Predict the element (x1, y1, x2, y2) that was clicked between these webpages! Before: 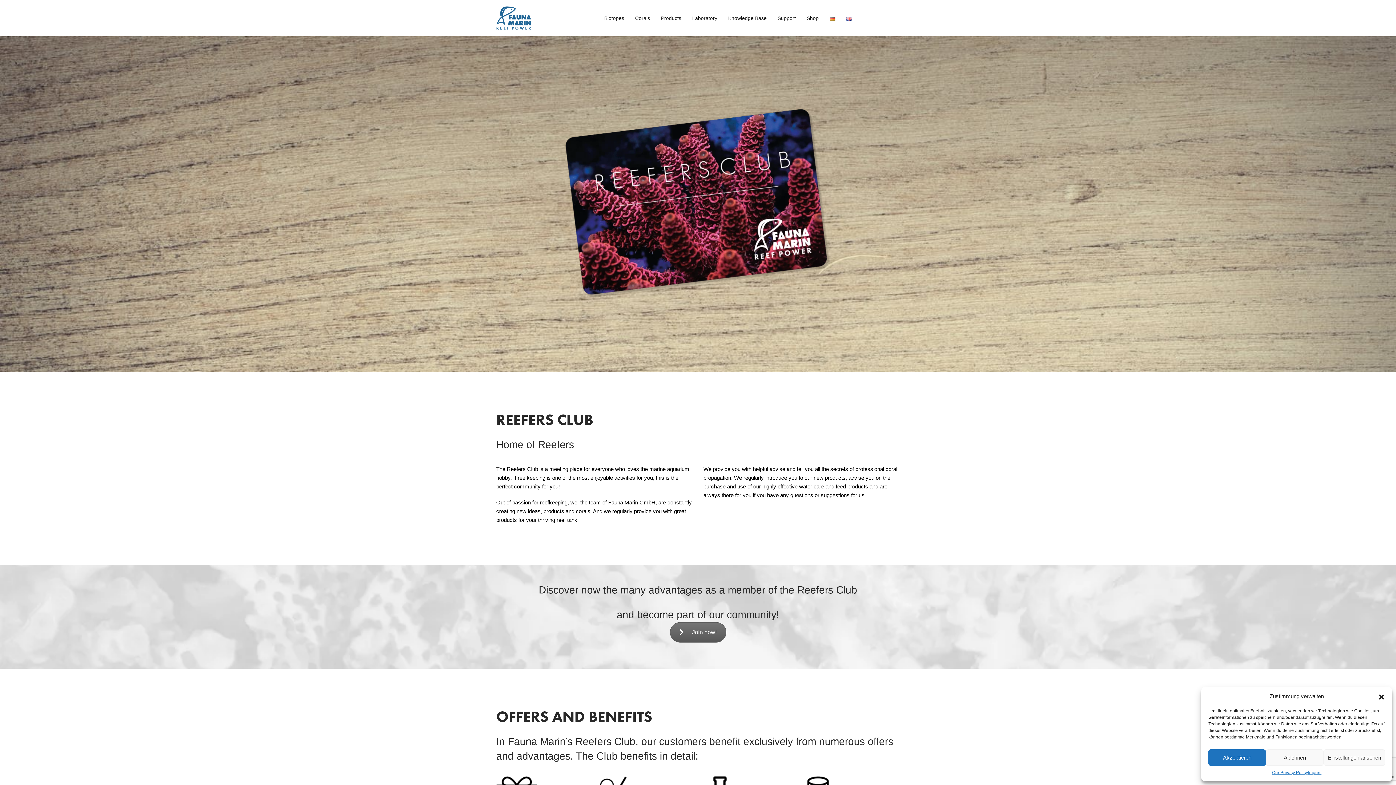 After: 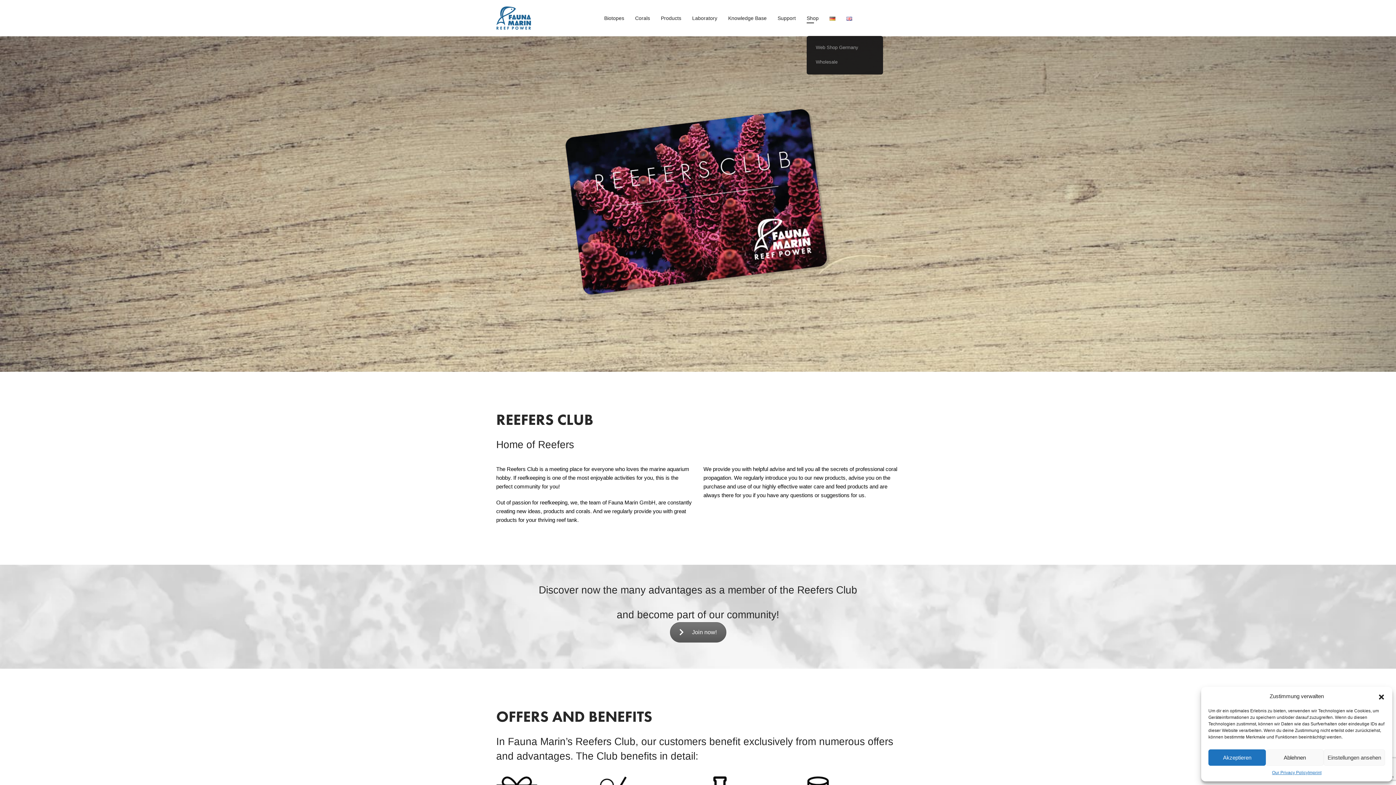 Action: label: Shop bbox: (806, 0, 818, 36)